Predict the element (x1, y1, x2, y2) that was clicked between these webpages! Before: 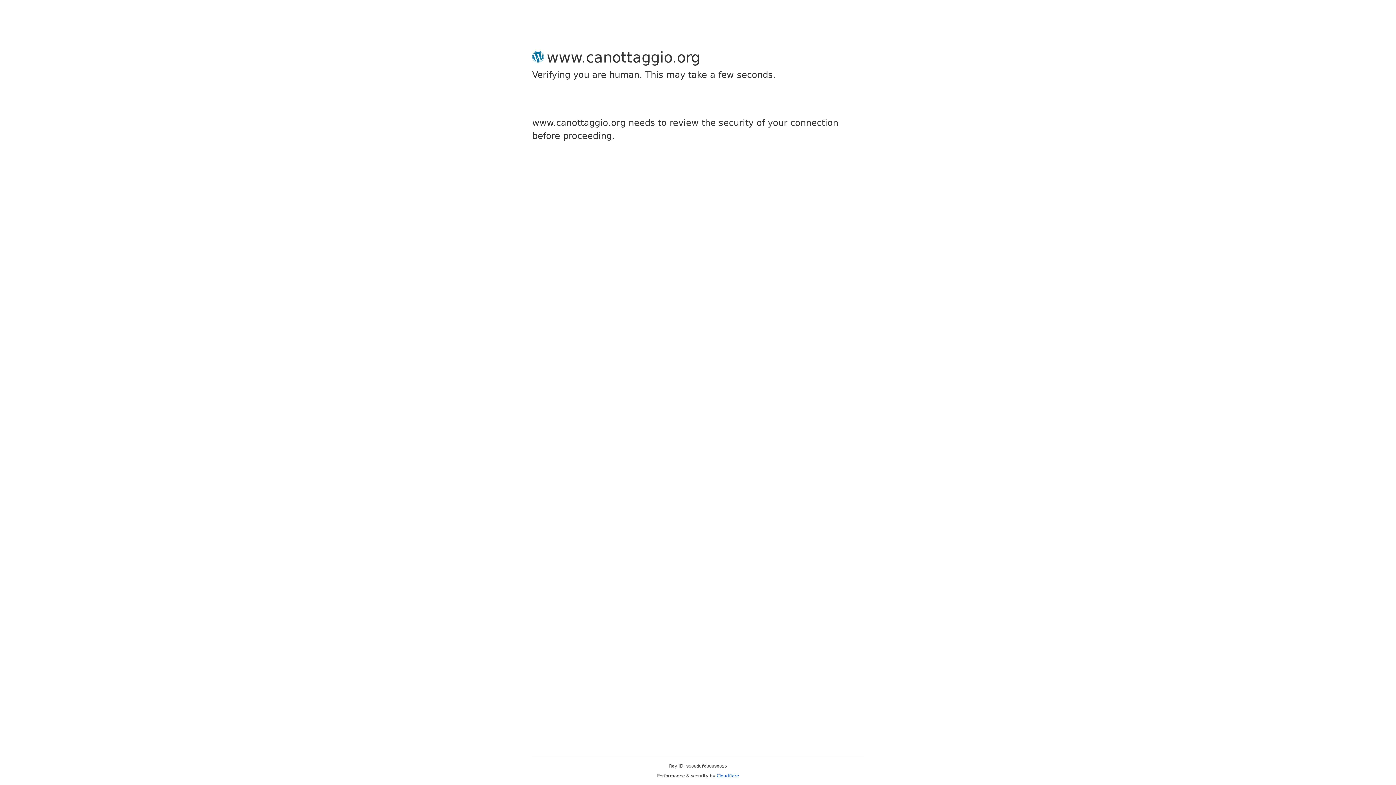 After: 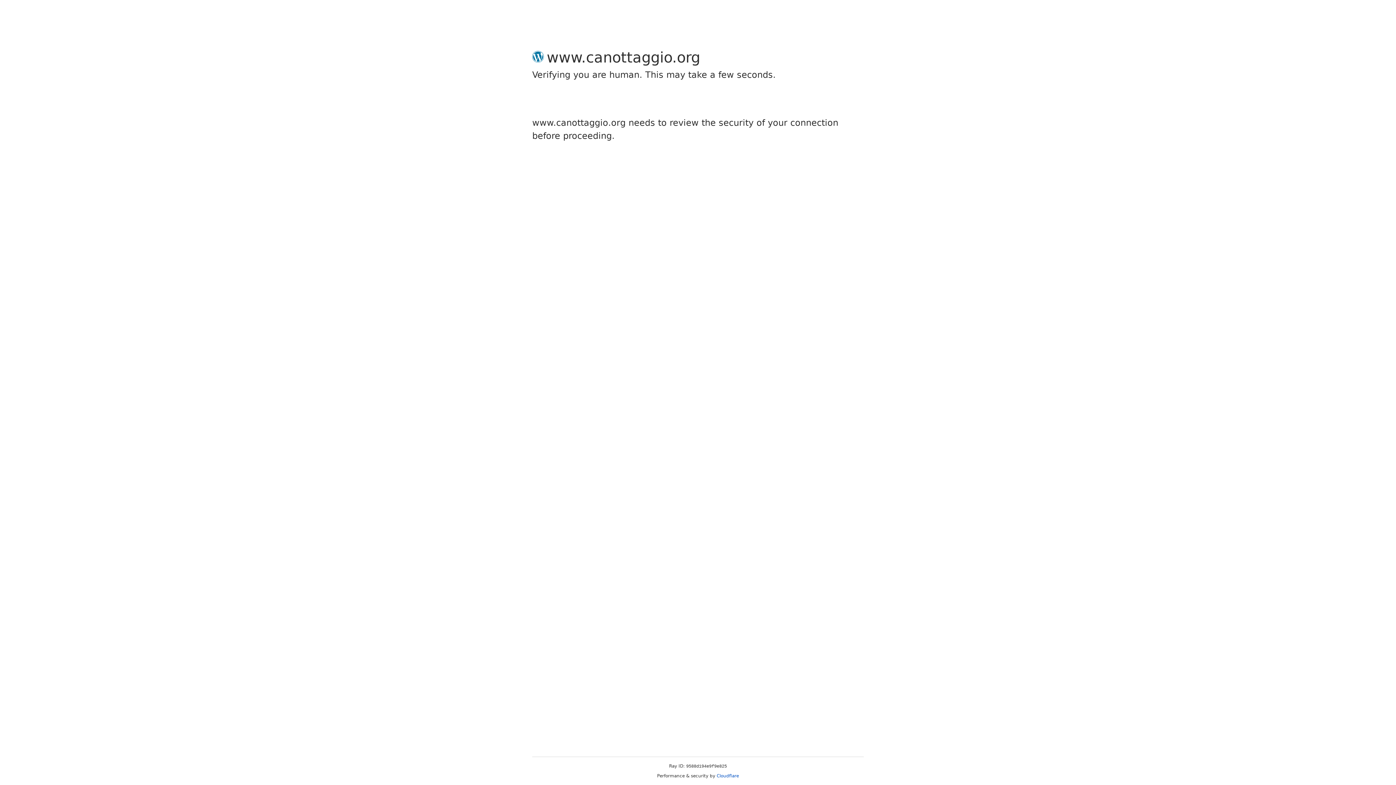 Action: bbox: (716, 773, 739, 778) label: Cloudflare